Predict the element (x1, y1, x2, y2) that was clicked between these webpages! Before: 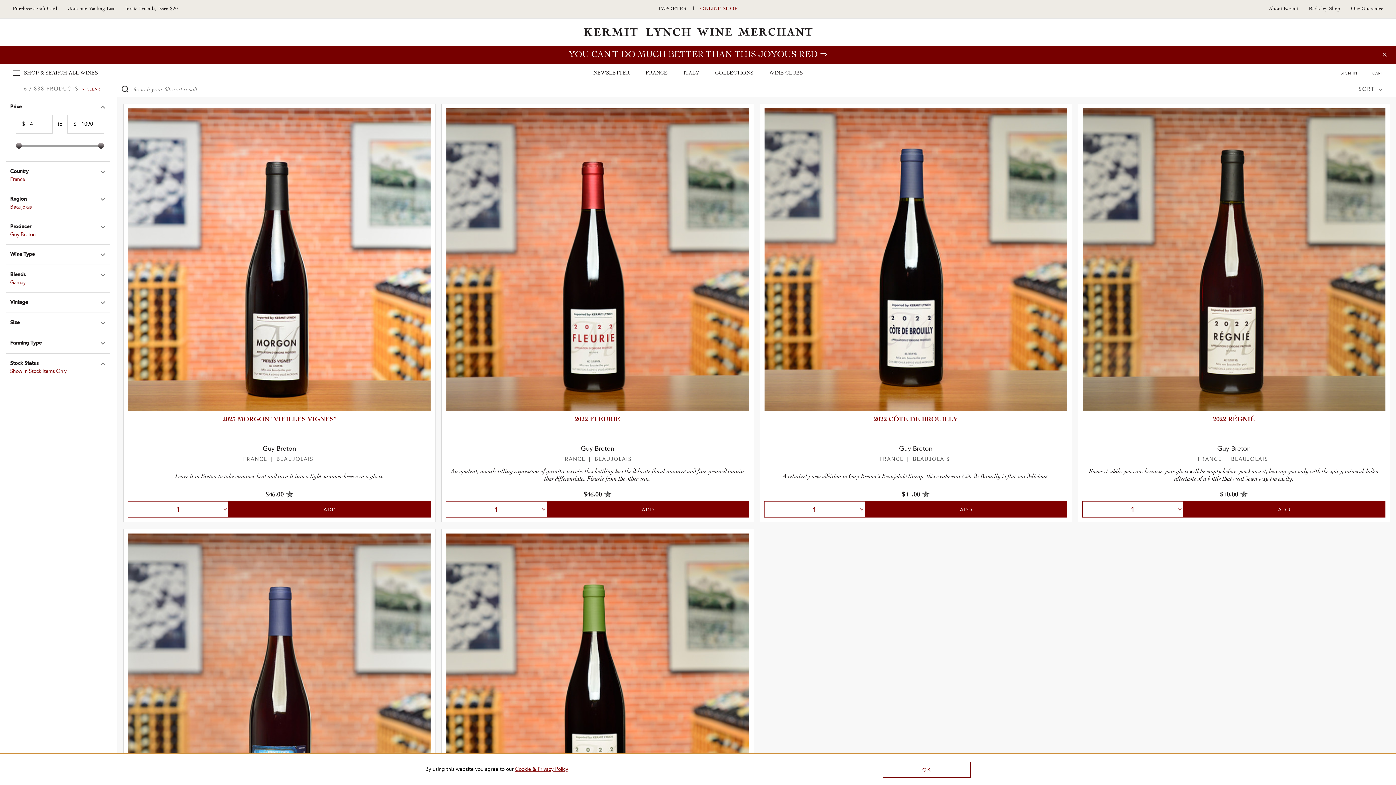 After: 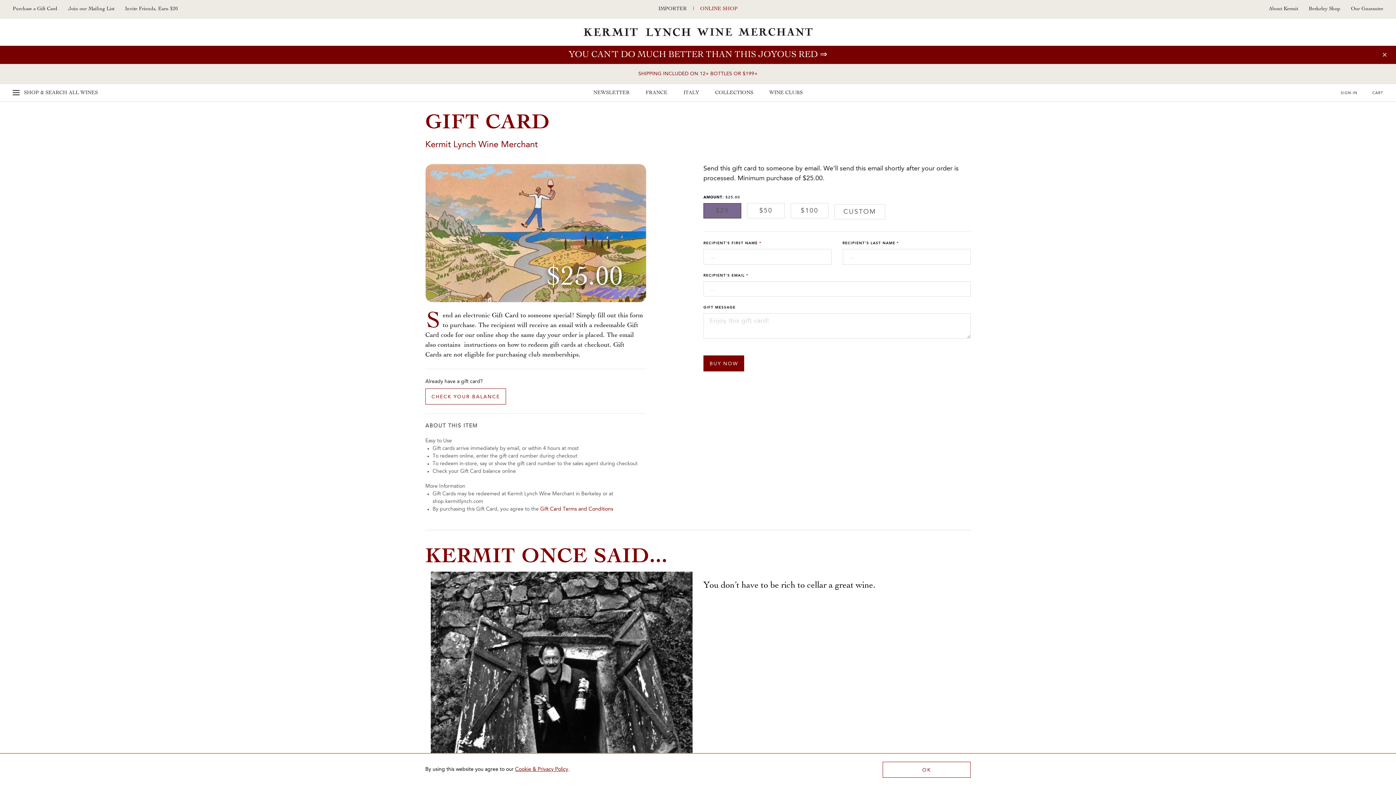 Action: bbox: (12, 5, 57, 12) label: Purchase a Gift Card